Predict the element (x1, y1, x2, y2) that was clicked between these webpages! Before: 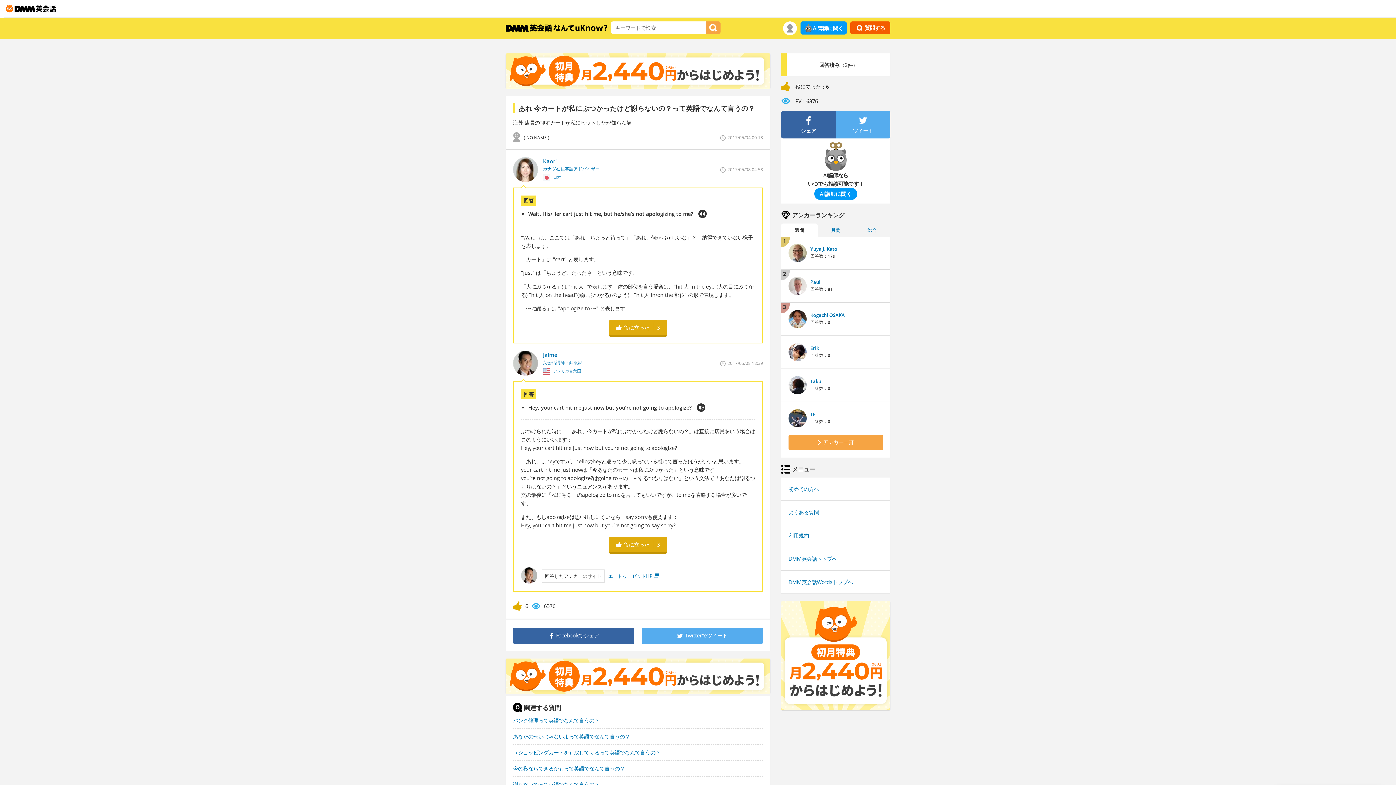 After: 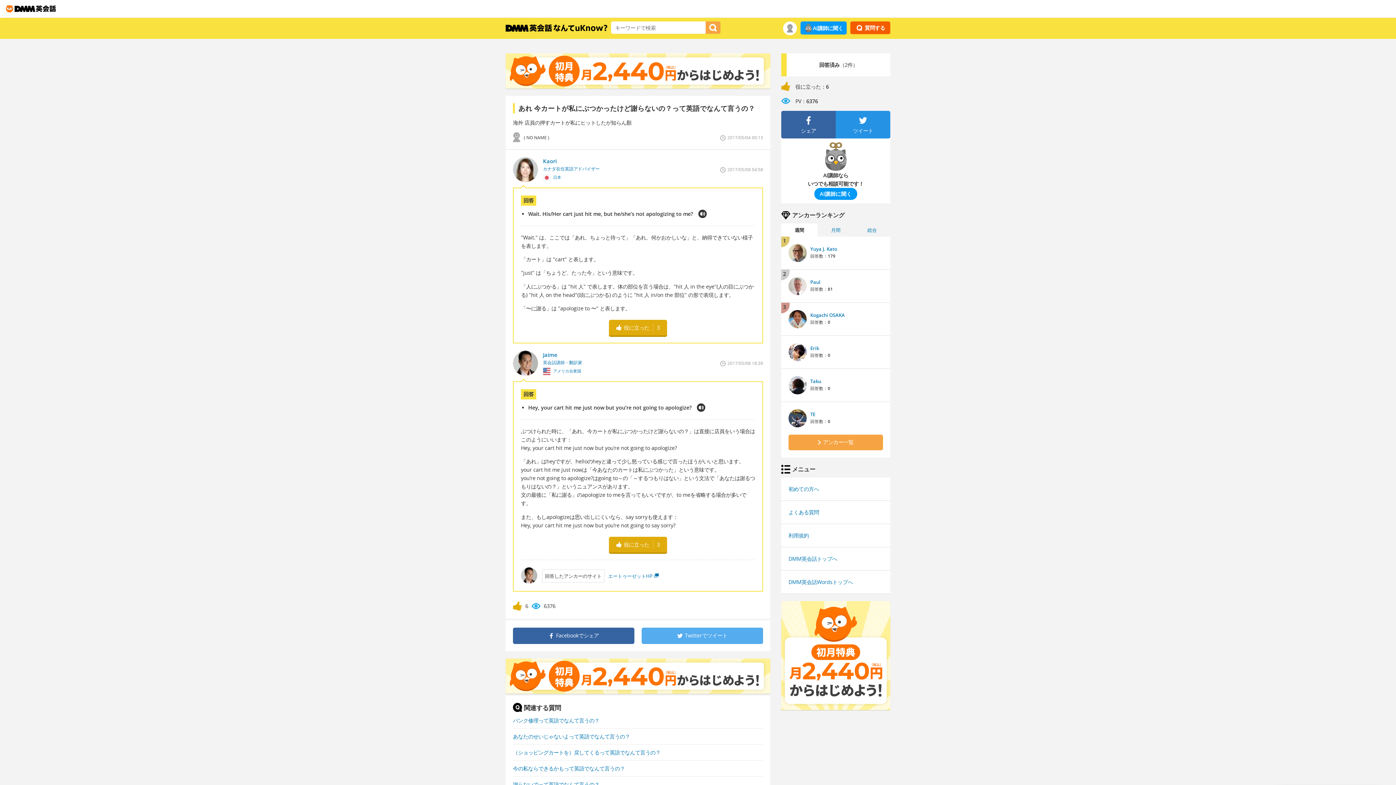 Action: bbox: (836, 116, 890, 134) label: ツイート